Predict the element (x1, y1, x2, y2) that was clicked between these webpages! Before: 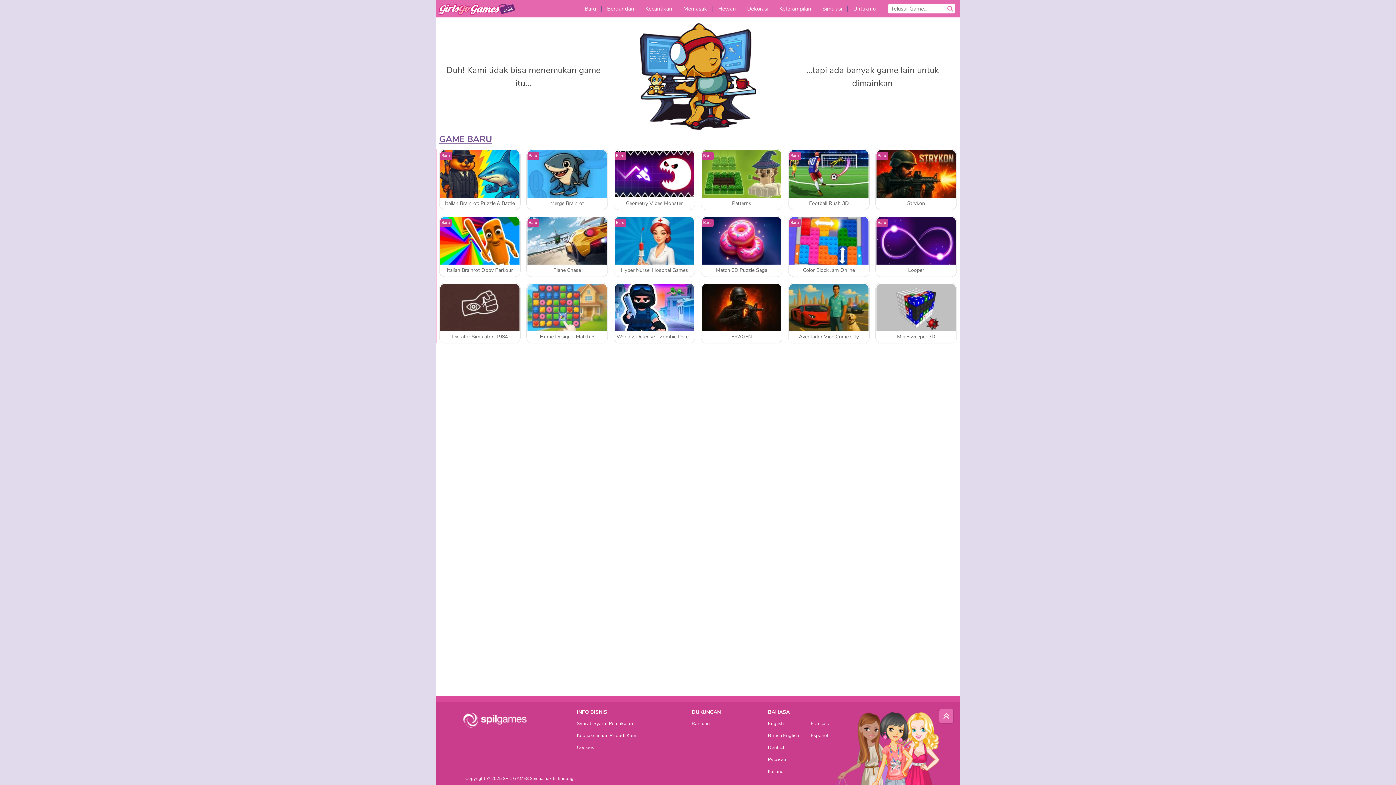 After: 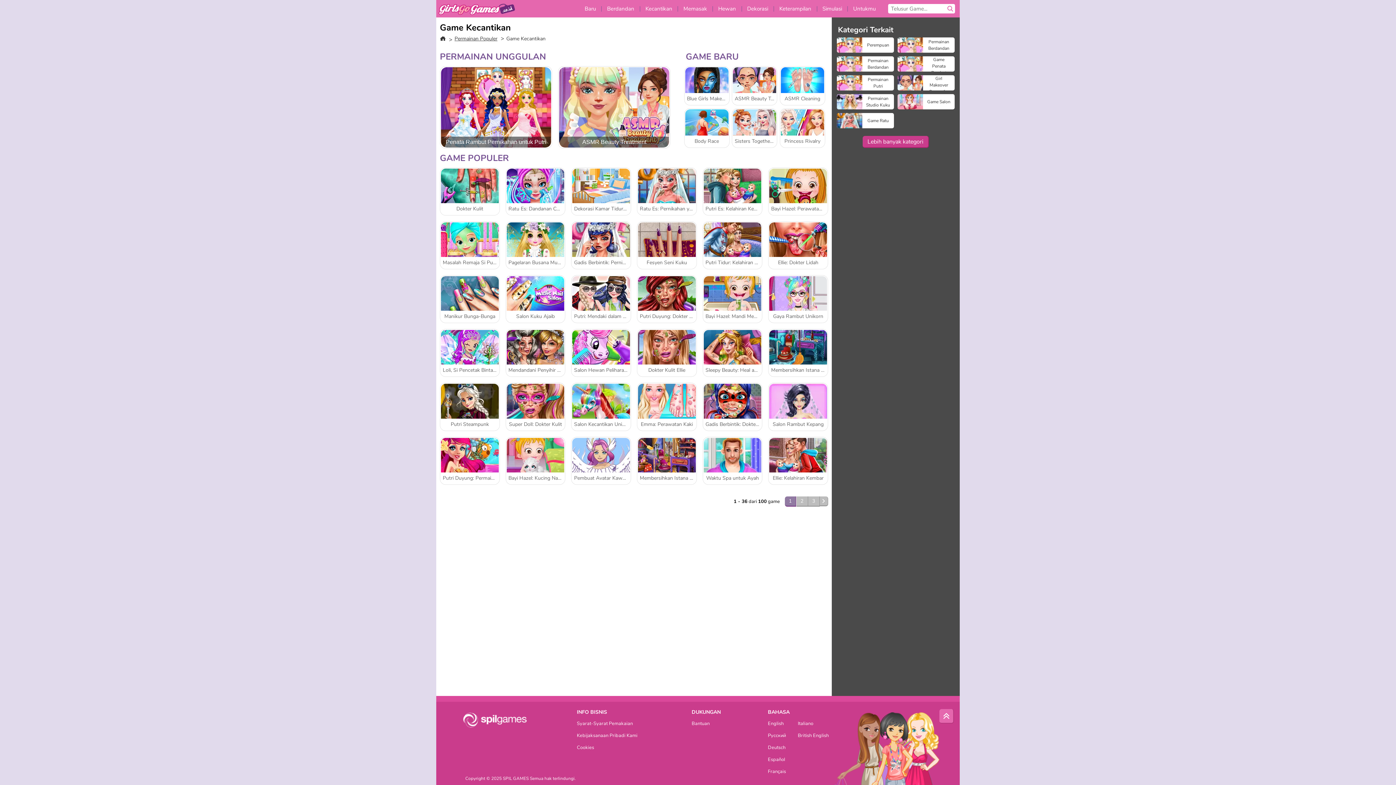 Action: bbox: (640, 0, 677, 17) label: Kecantikan